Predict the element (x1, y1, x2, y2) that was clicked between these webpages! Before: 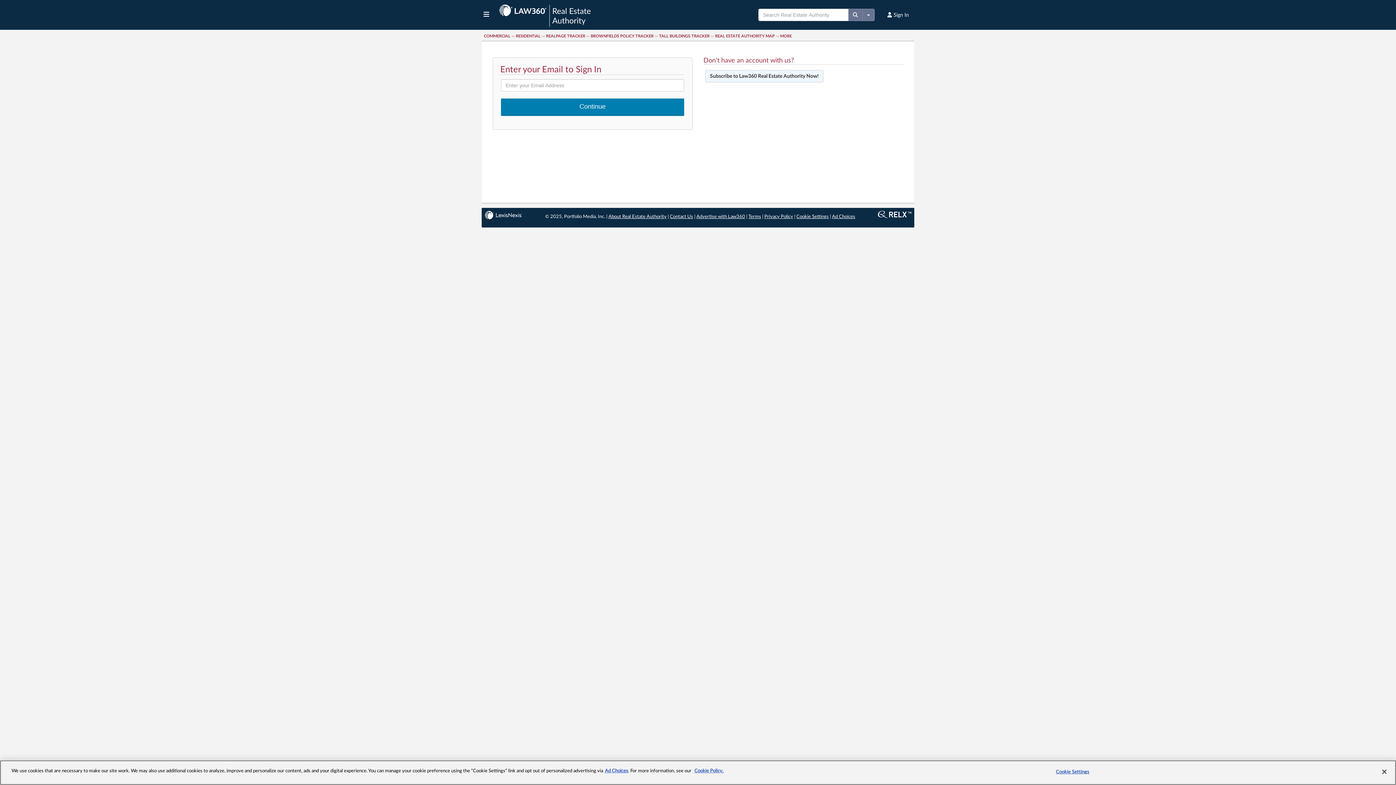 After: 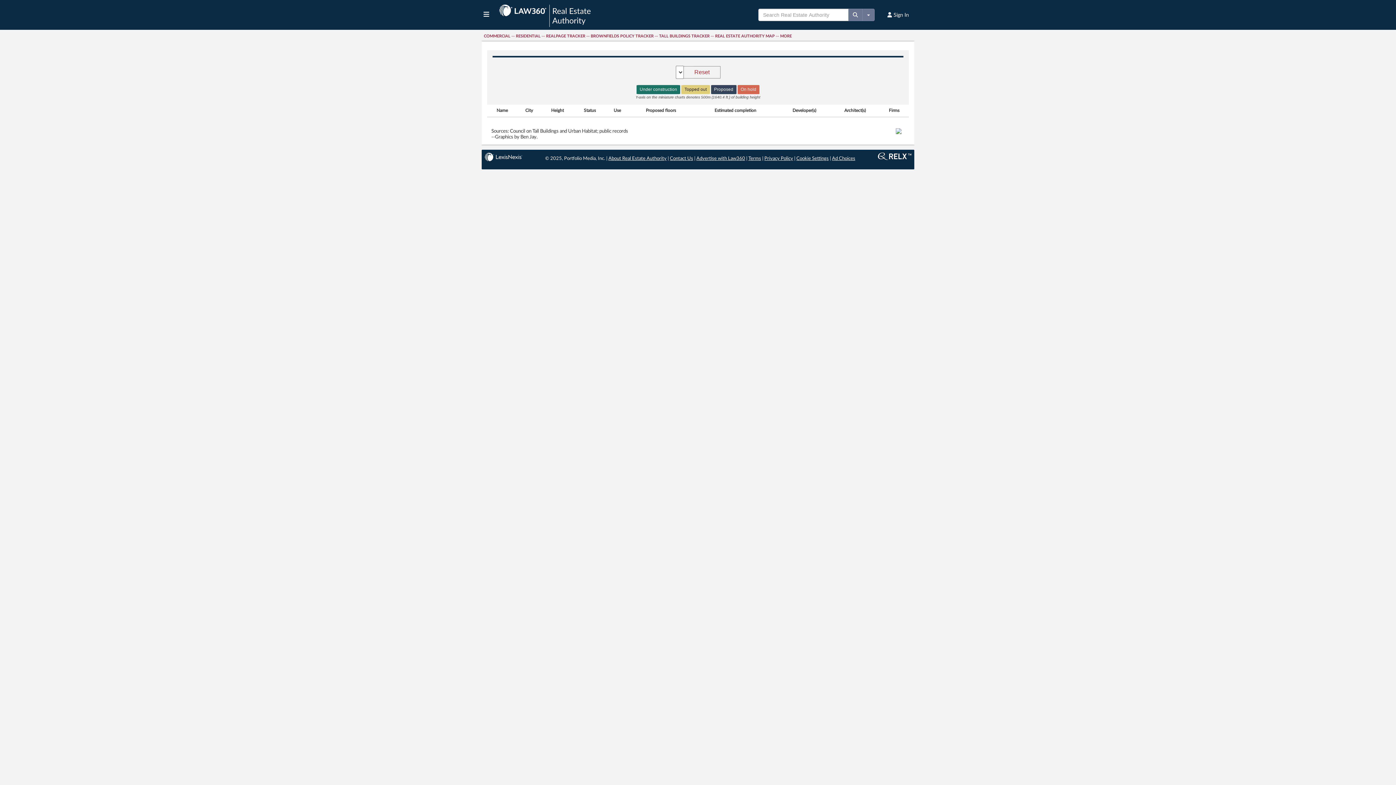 Action: label: TALL BUILDINGS TRACKER bbox: (659, 34, 709, 38)